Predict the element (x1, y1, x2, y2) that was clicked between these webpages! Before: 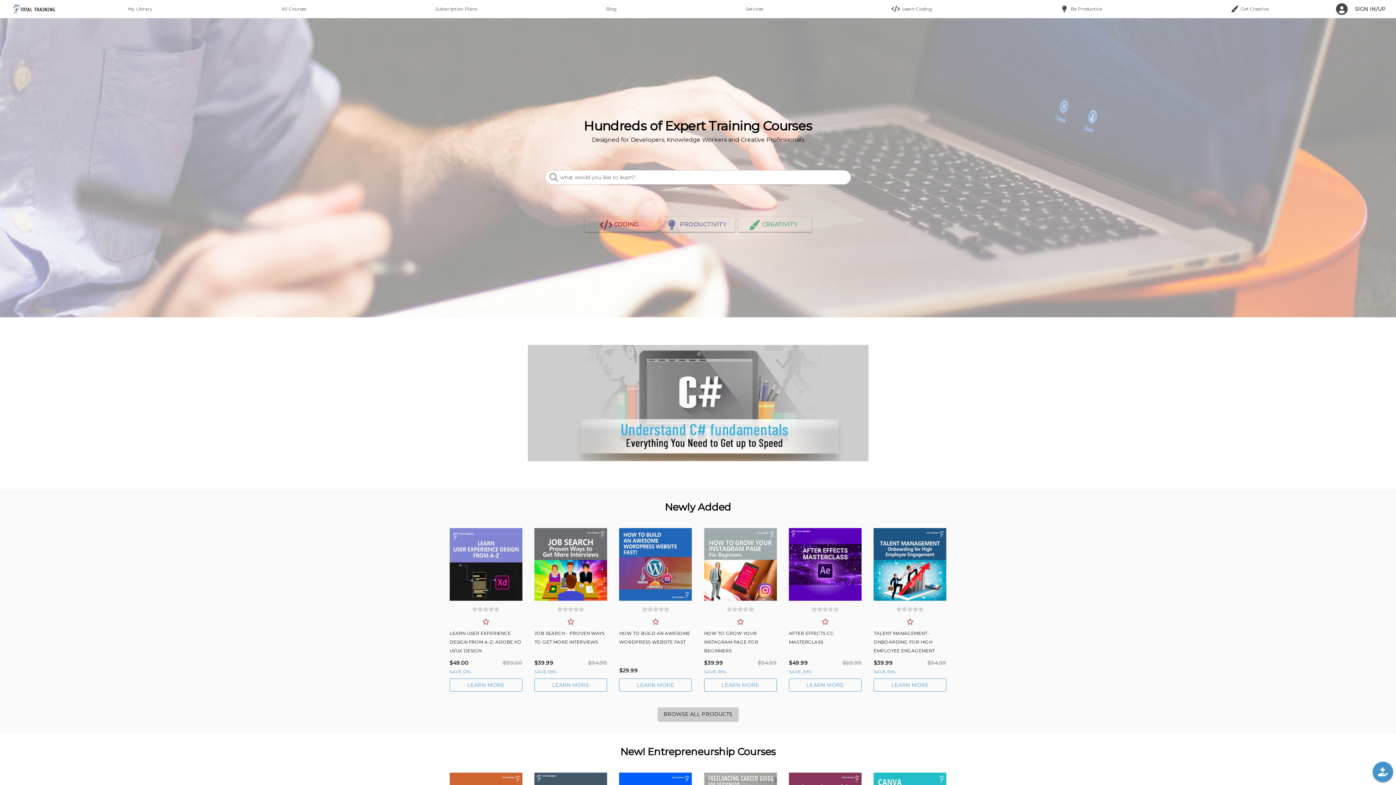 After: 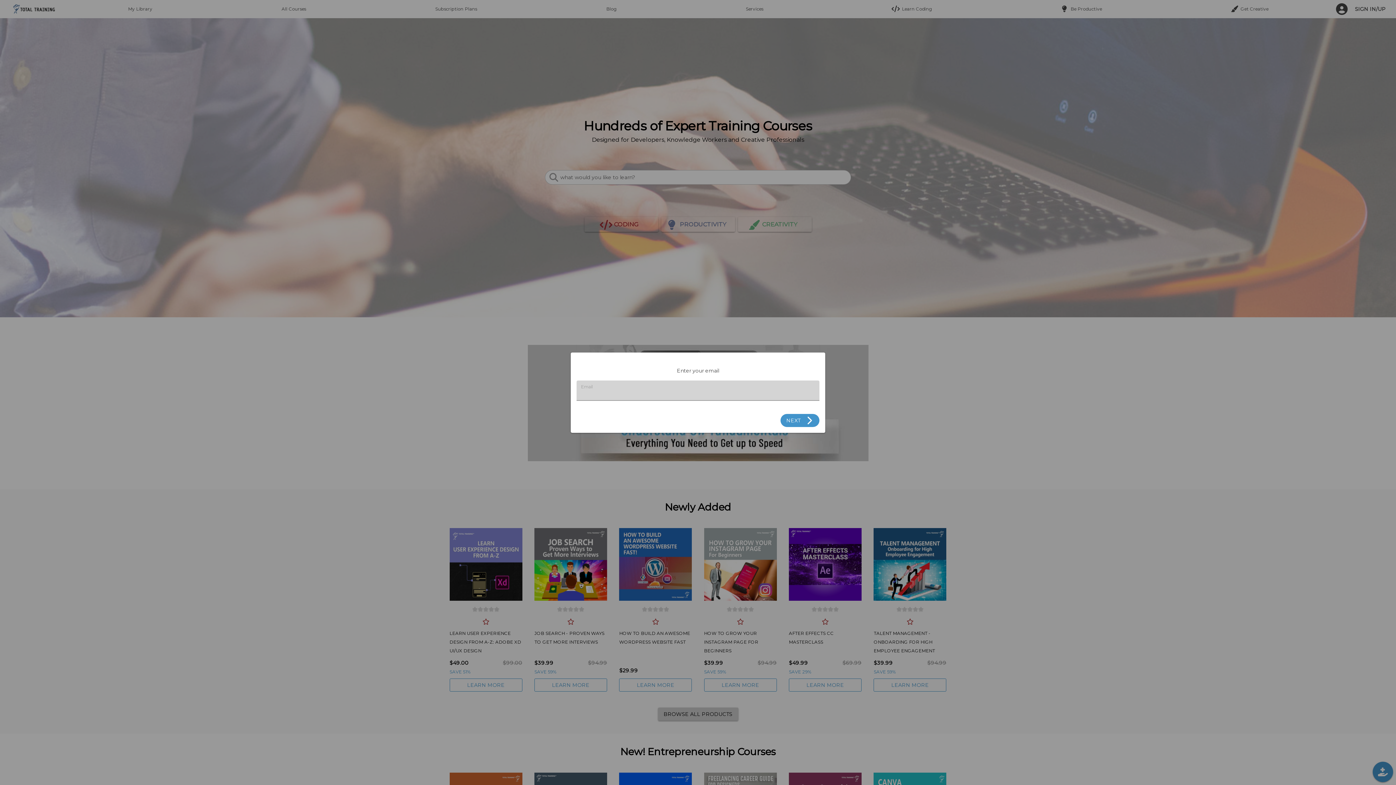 Action: bbox: (1349, 2, 1392, 15) label: SIGN IN/UP